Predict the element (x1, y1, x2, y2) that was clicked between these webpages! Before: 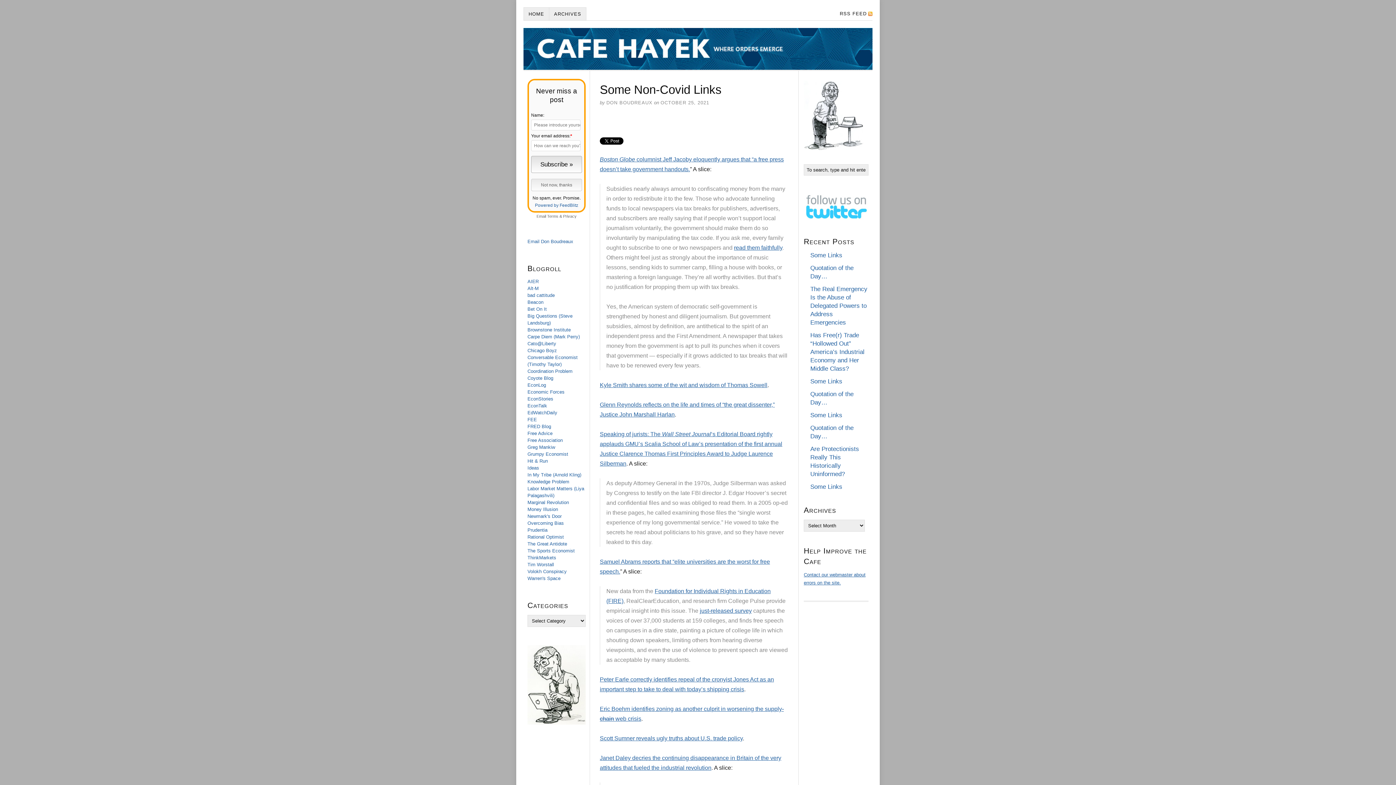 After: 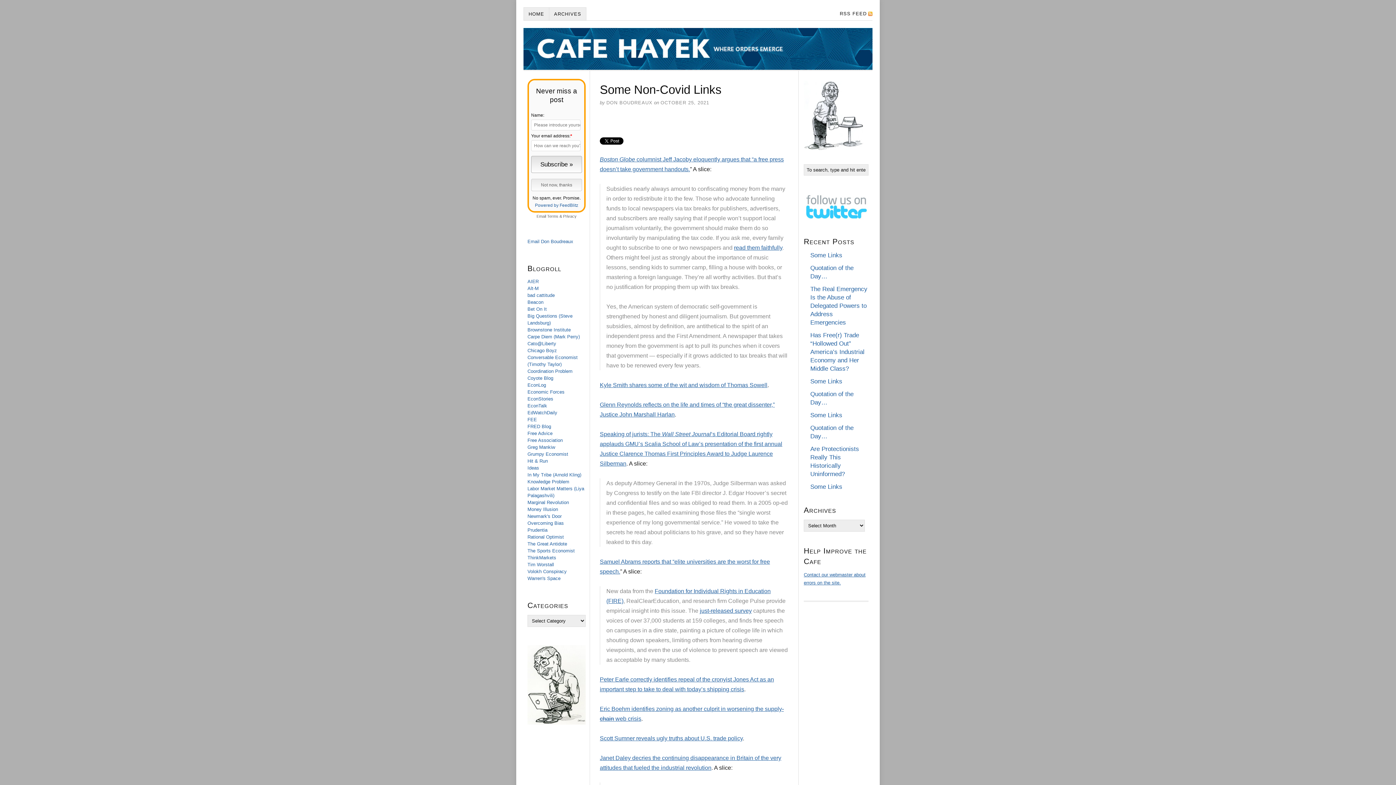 Action: bbox: (527, 238, 573, 244) label: Email Don Boudreaux